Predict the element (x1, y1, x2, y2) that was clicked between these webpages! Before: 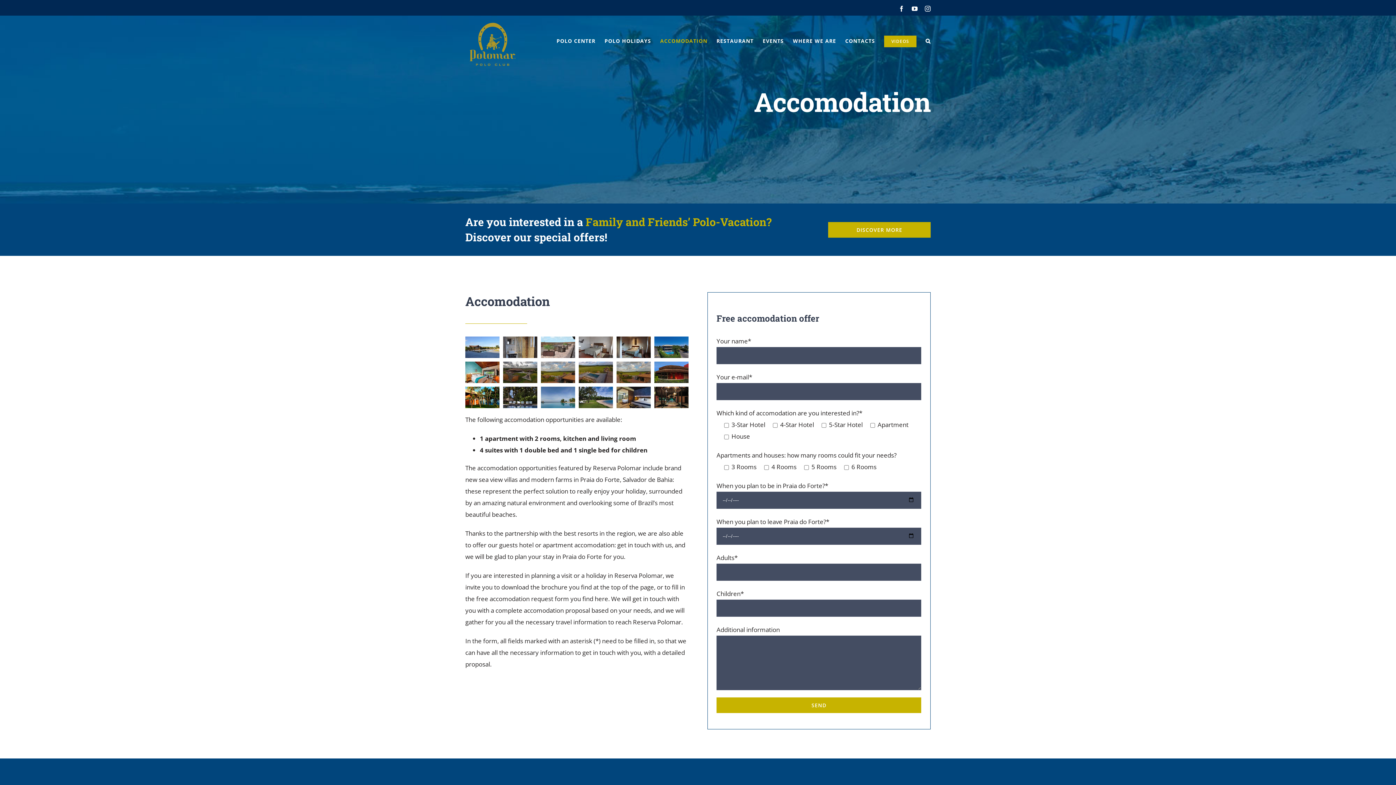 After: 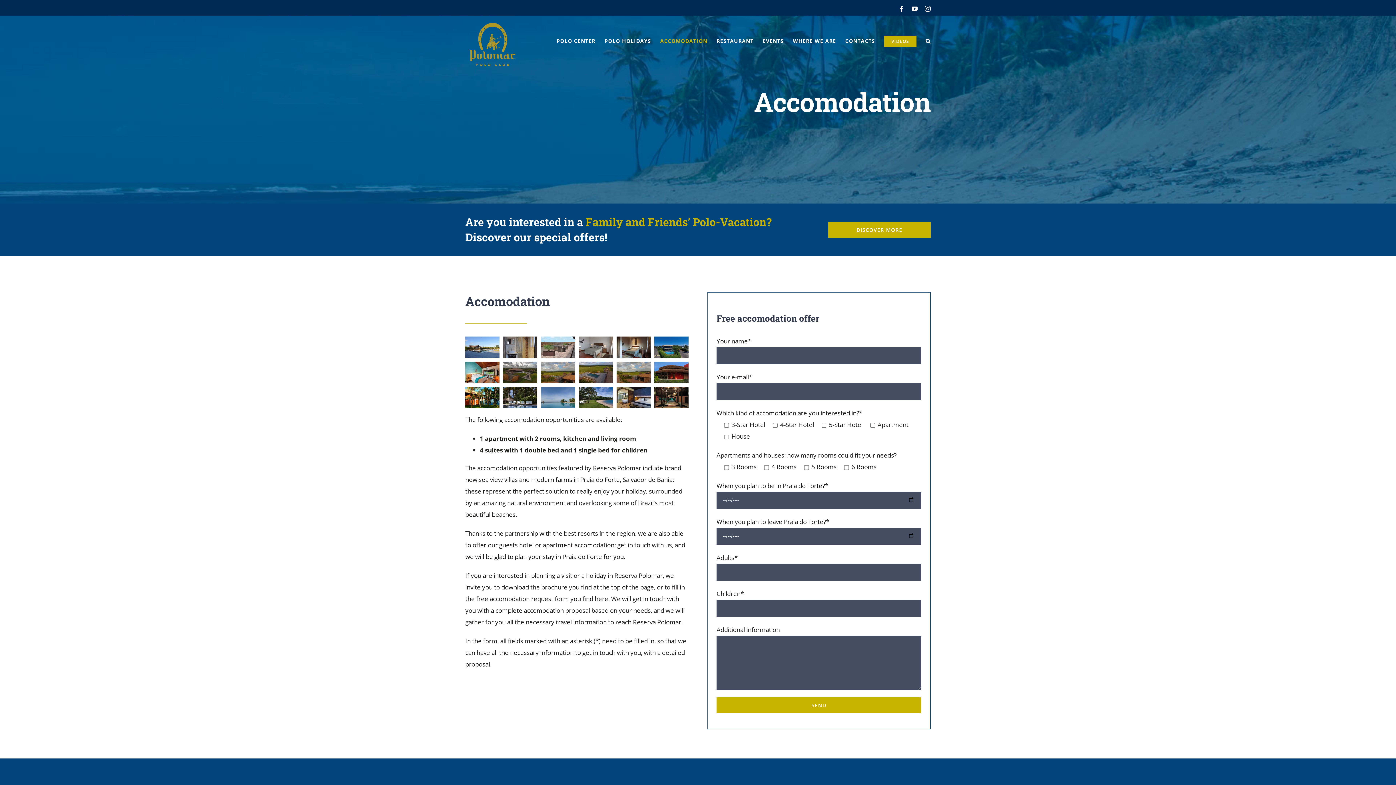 Action: label: ACCOMODATION bbox: (660, 15, 707, 66)